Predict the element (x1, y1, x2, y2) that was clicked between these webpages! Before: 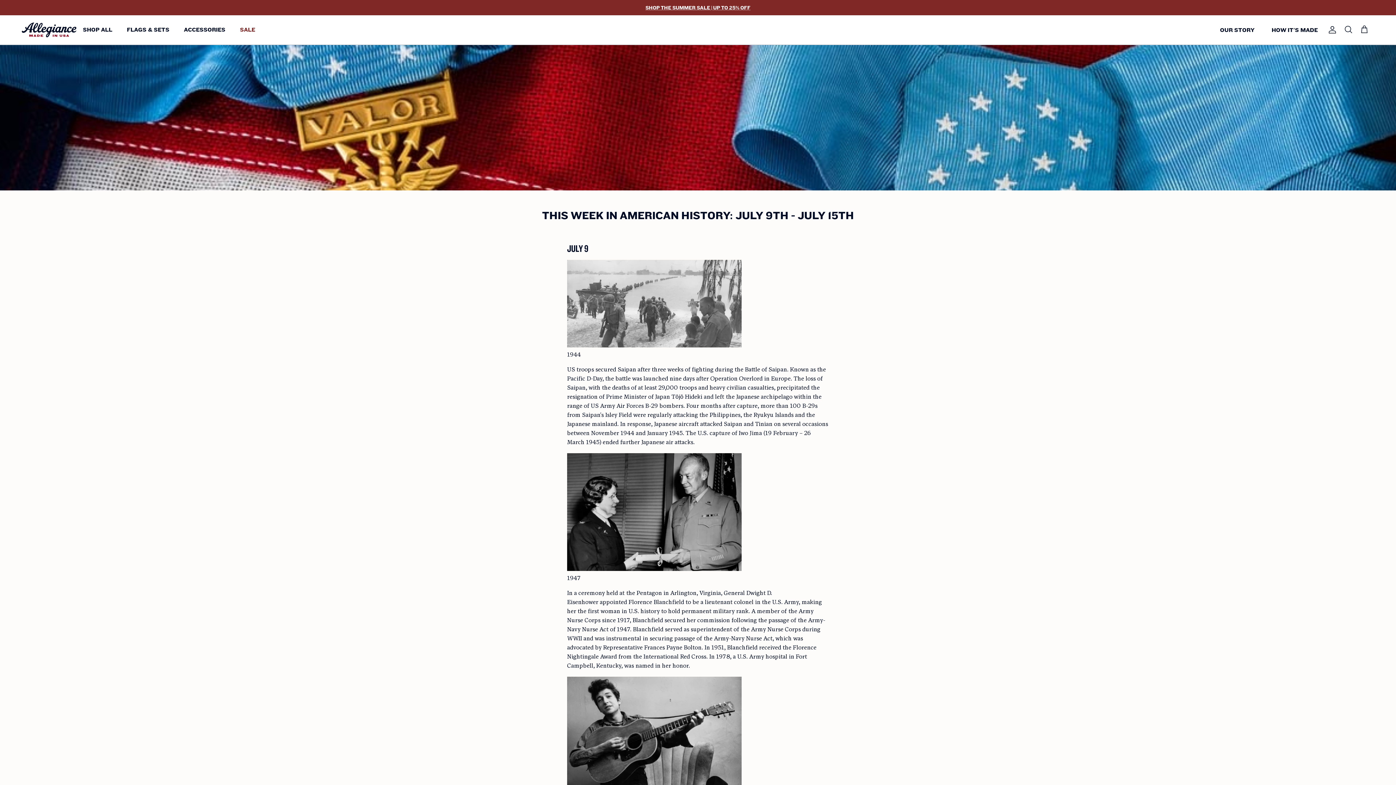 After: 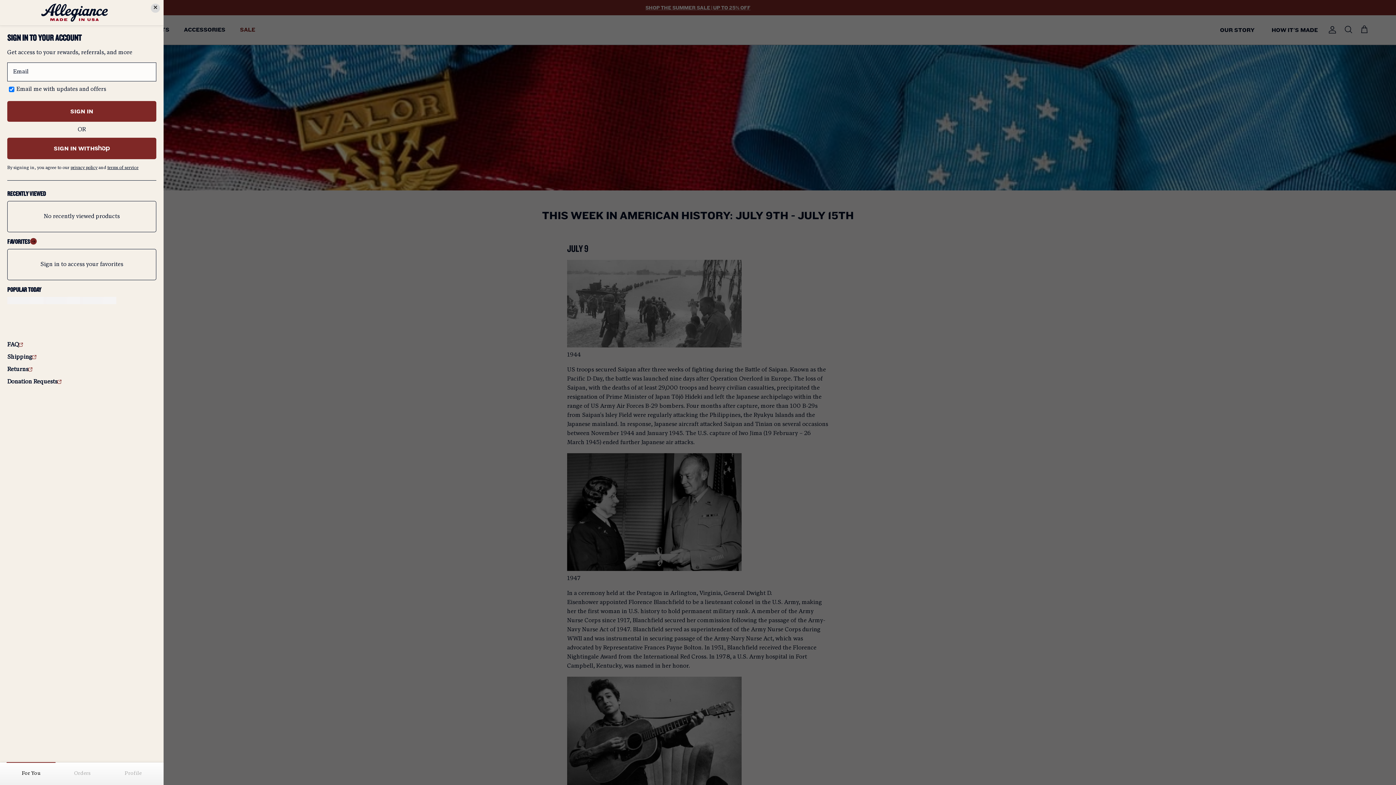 Action: label: Account bbox: (1325, 25, 1337, 34)